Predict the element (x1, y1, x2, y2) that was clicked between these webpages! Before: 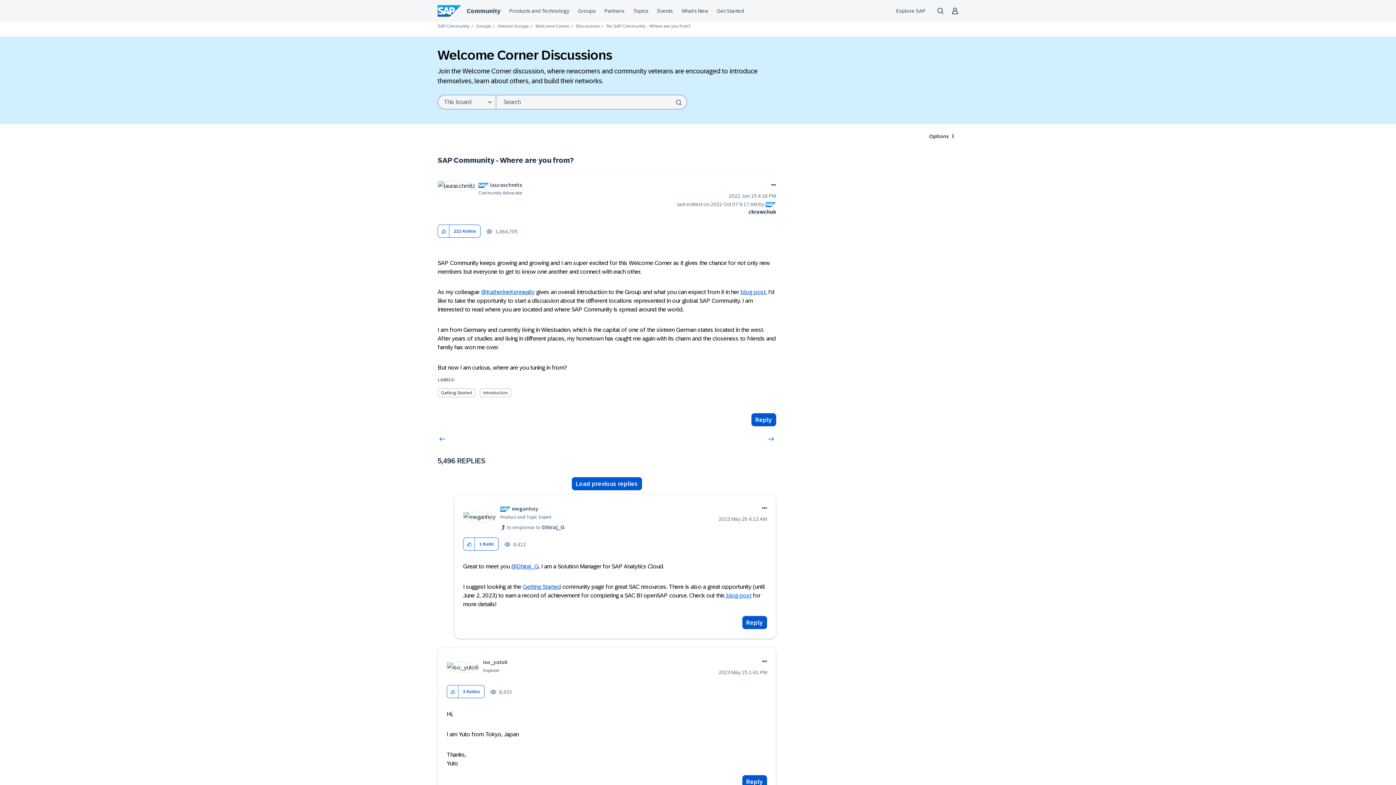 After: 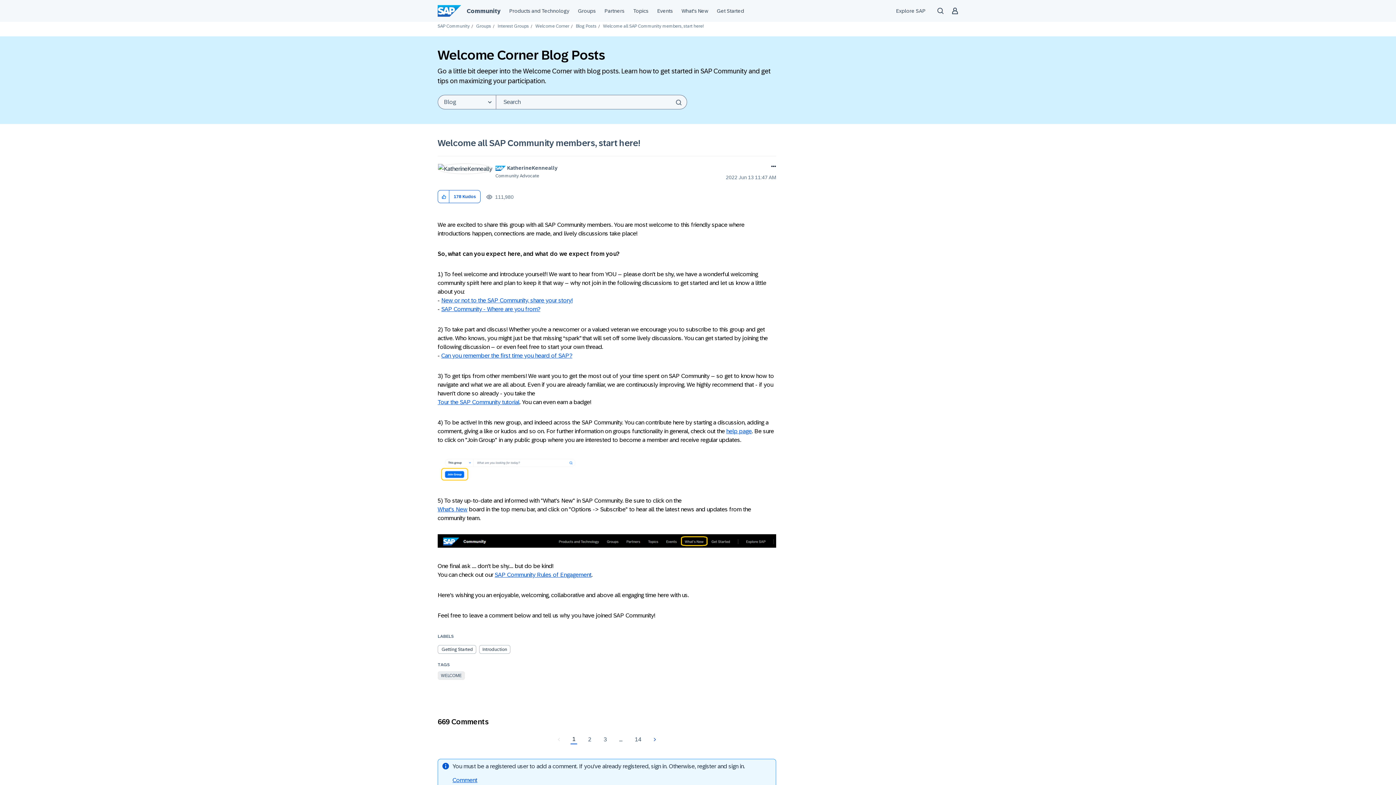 Action: bbox: (740, 289, 765, 295) label: blog post